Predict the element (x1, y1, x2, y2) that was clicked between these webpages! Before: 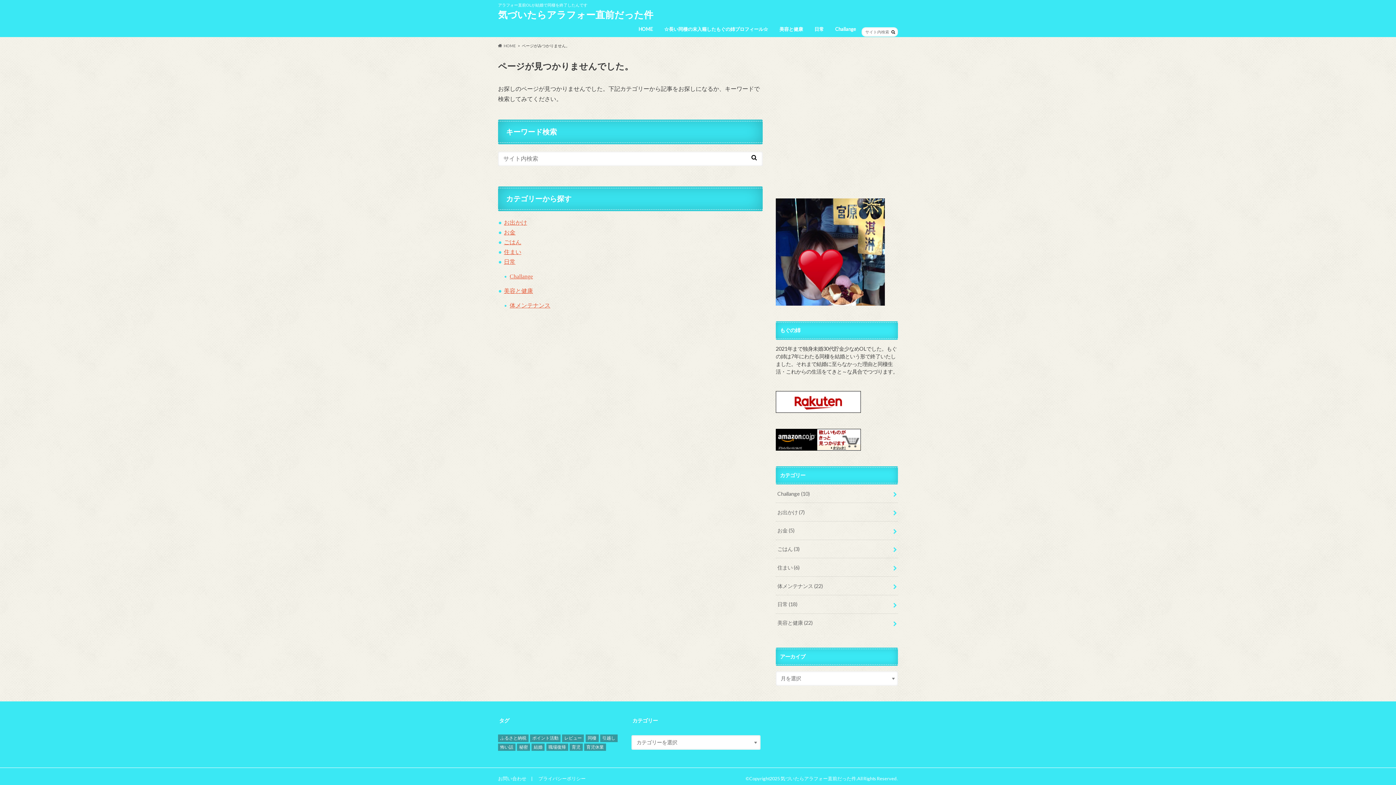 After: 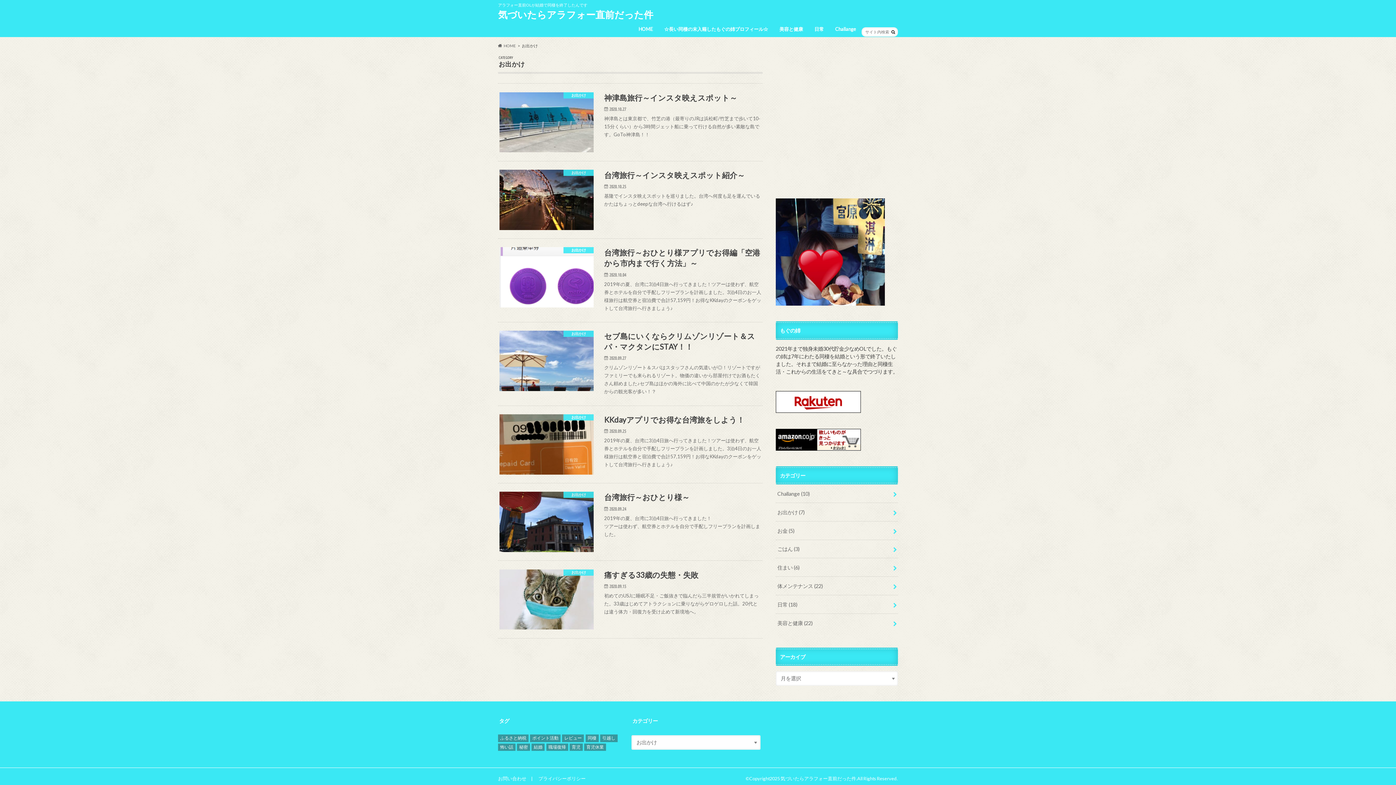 Action: bbox: (776, 503, 898, 521) label: お出かけ (7)